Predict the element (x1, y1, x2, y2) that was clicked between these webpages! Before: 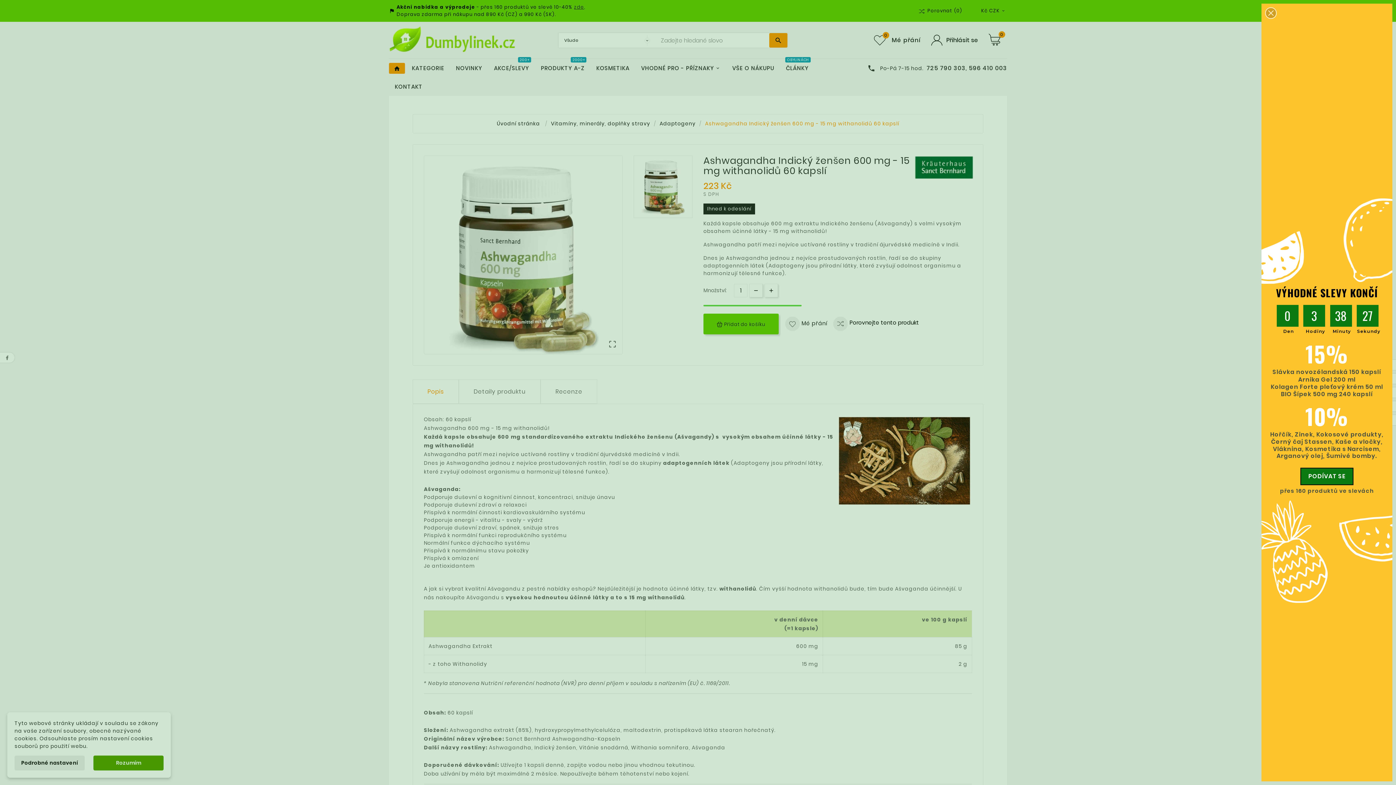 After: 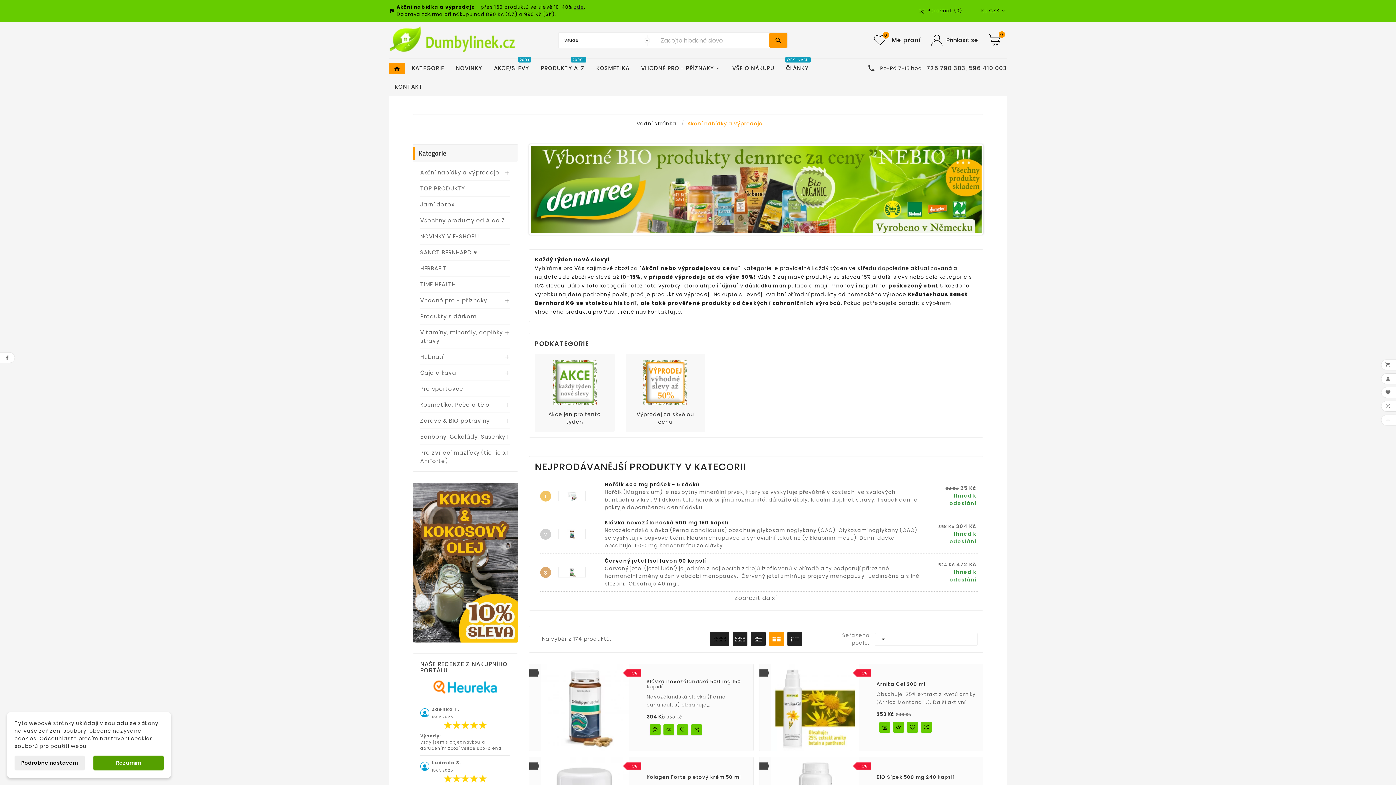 Action: bbox: (1261, 3, 1392, 781)